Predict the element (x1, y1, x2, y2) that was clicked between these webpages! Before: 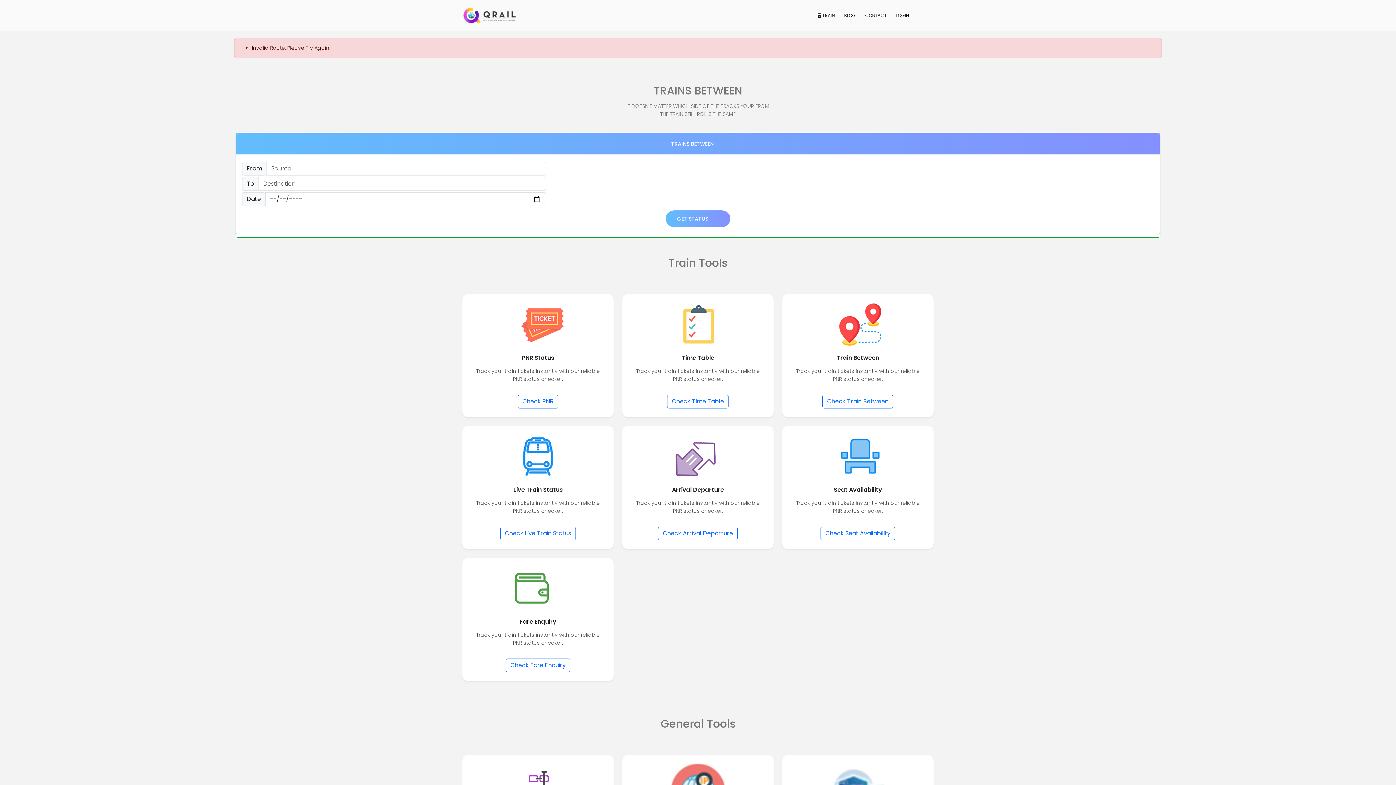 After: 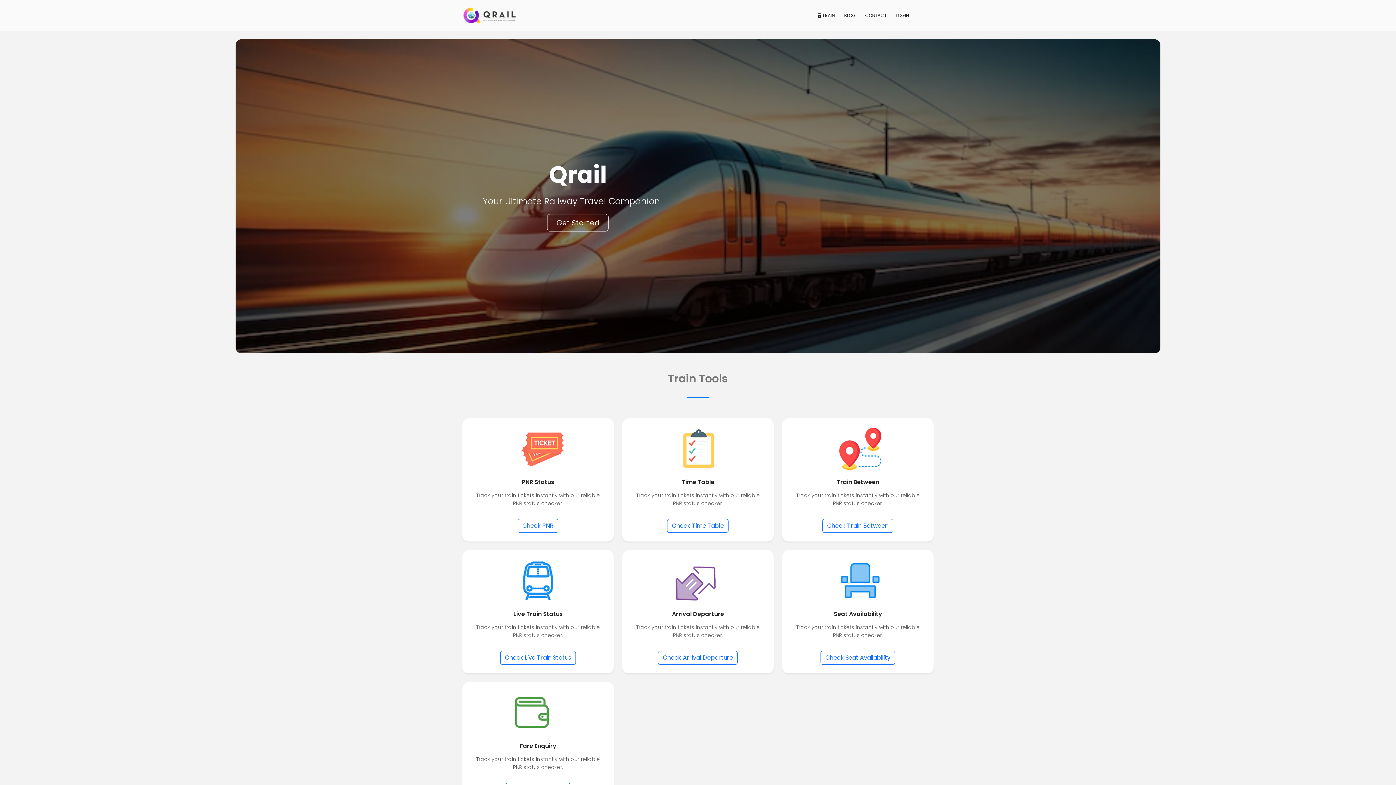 Action: bbox: (505, 658, 570, 672) label: Check Fare Enquiry